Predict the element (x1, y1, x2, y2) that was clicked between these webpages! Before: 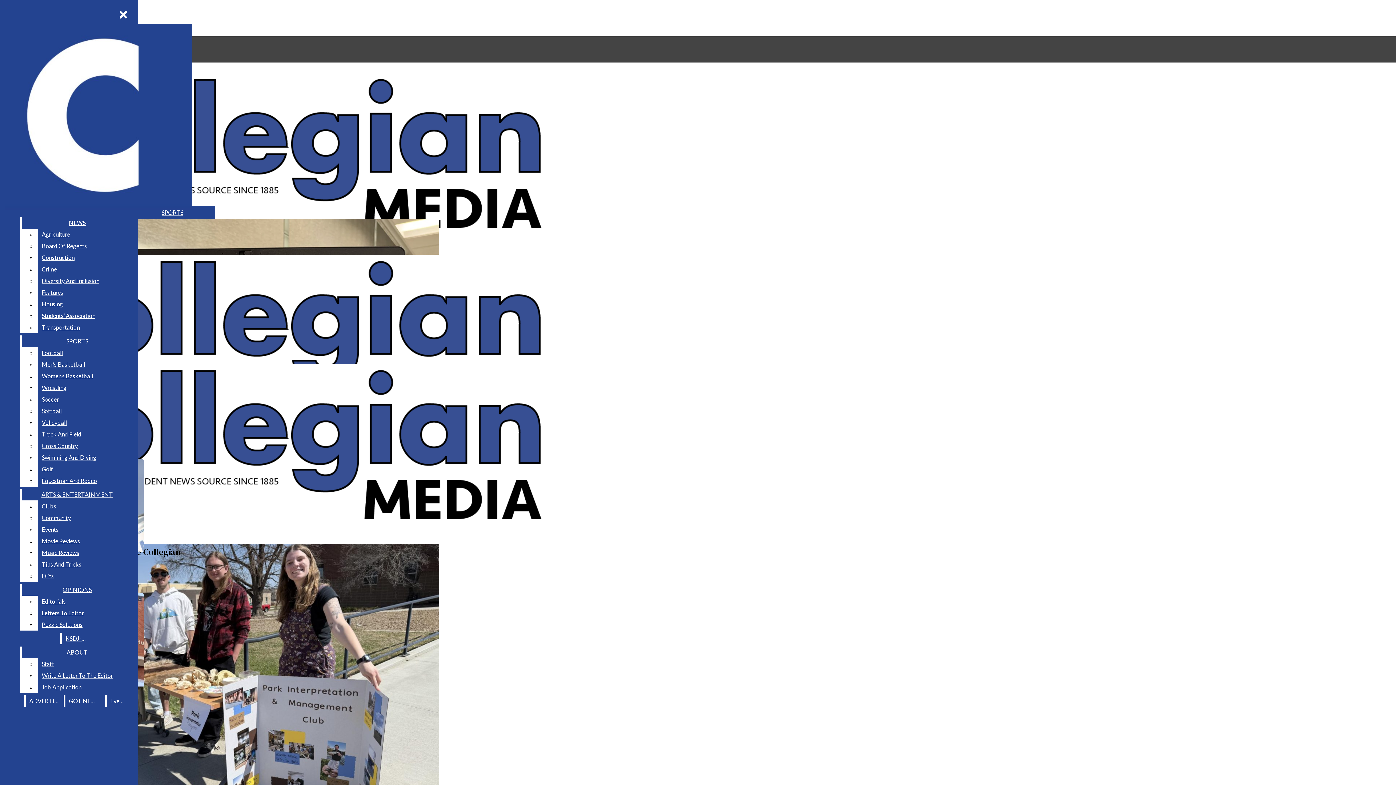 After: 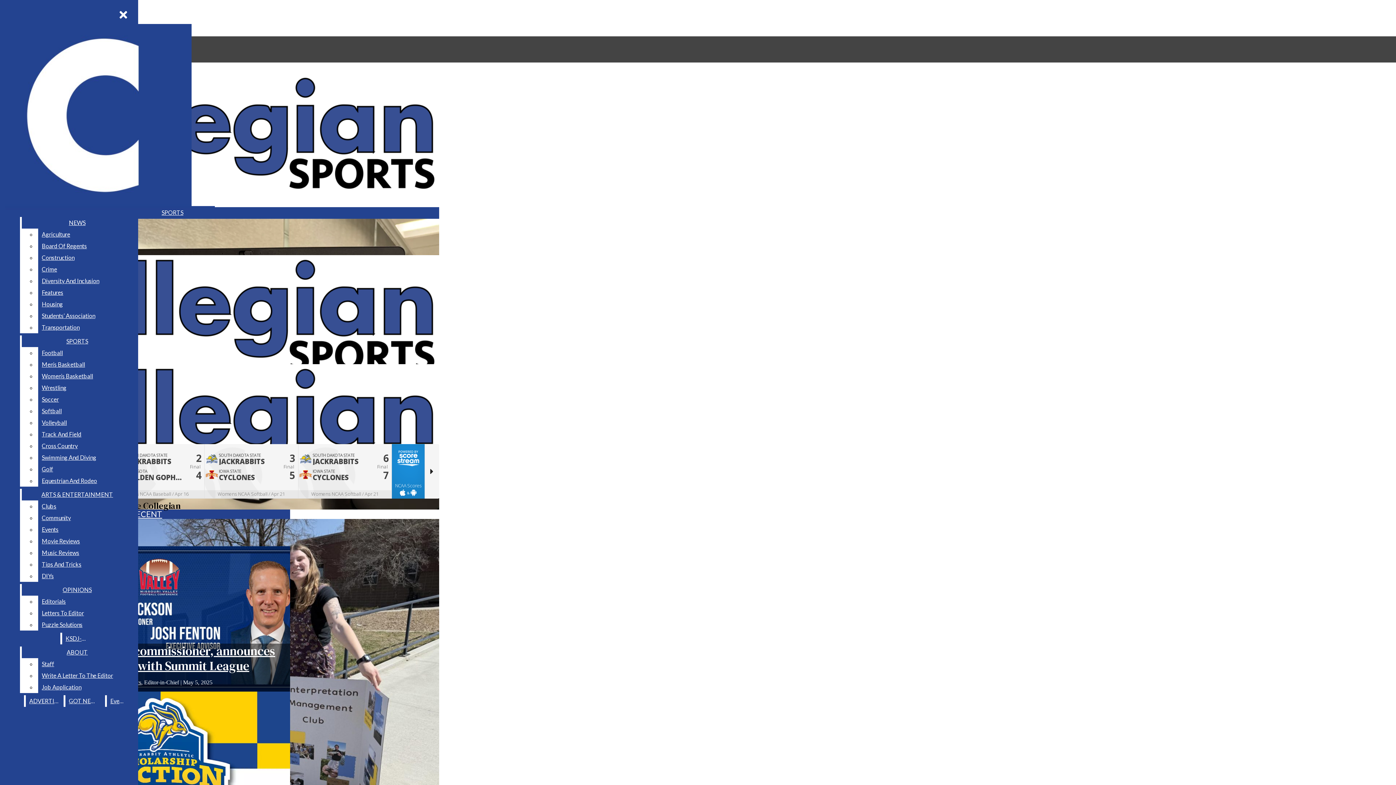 Action: bbox: (161, 209, 183, 216) label: SPORTS